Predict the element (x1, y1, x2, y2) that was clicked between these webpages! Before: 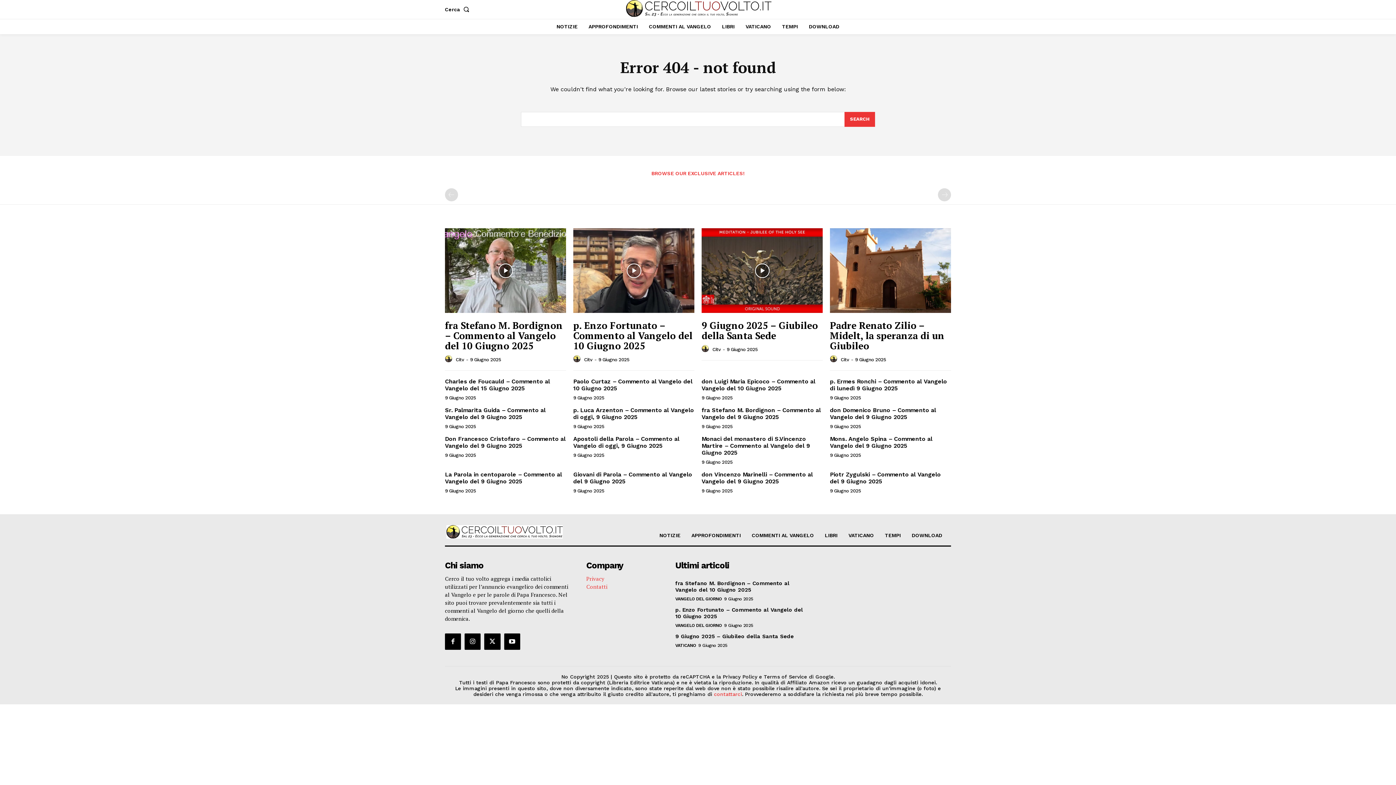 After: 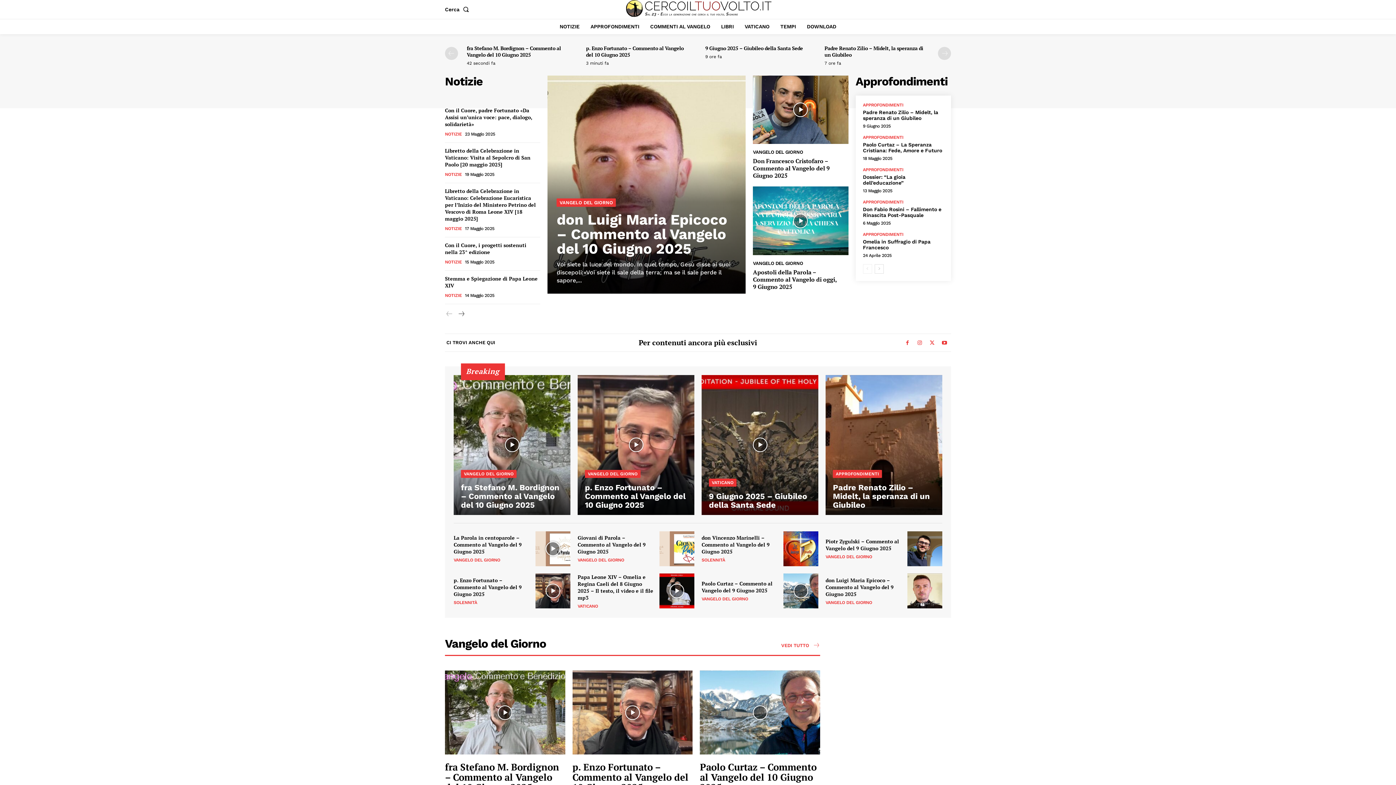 Action: bbox: (446, 525, 562, 539)